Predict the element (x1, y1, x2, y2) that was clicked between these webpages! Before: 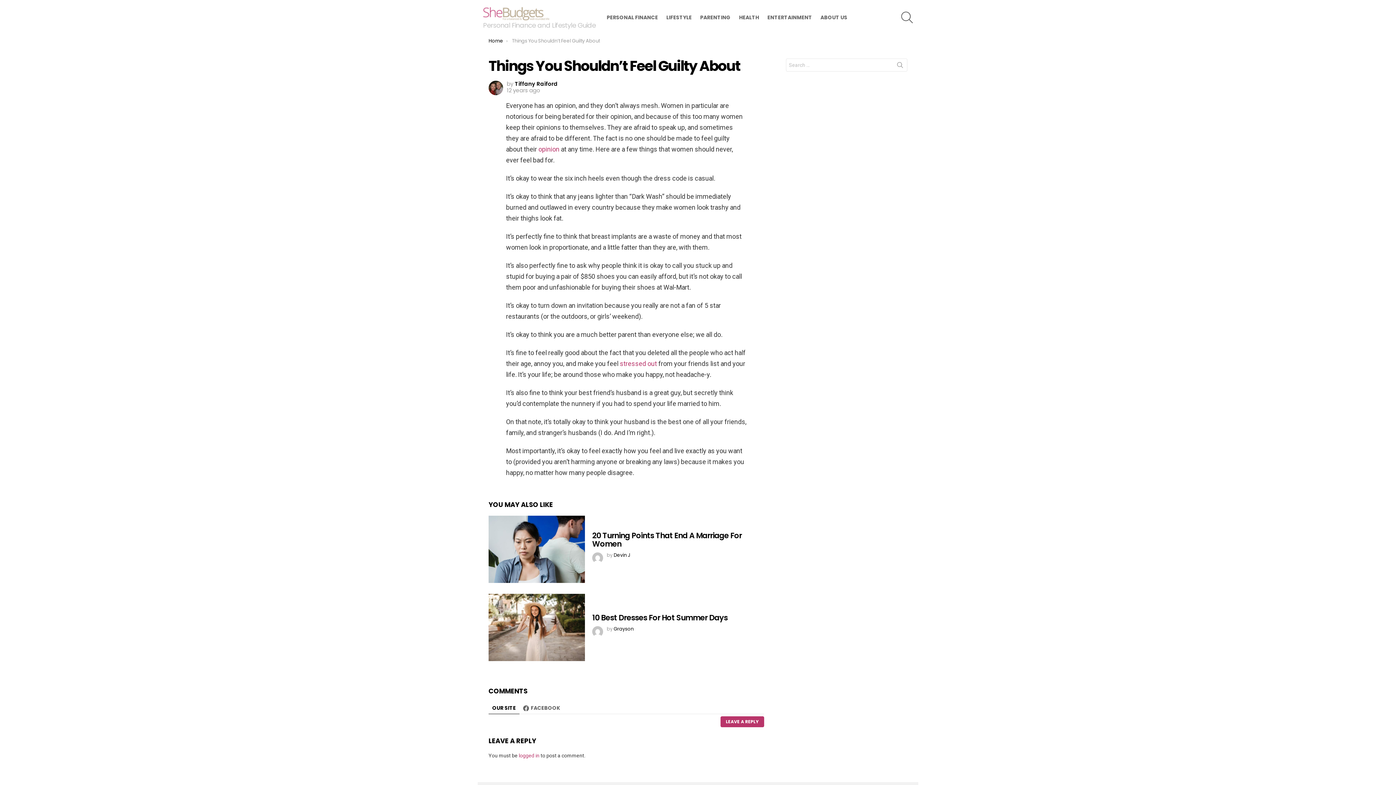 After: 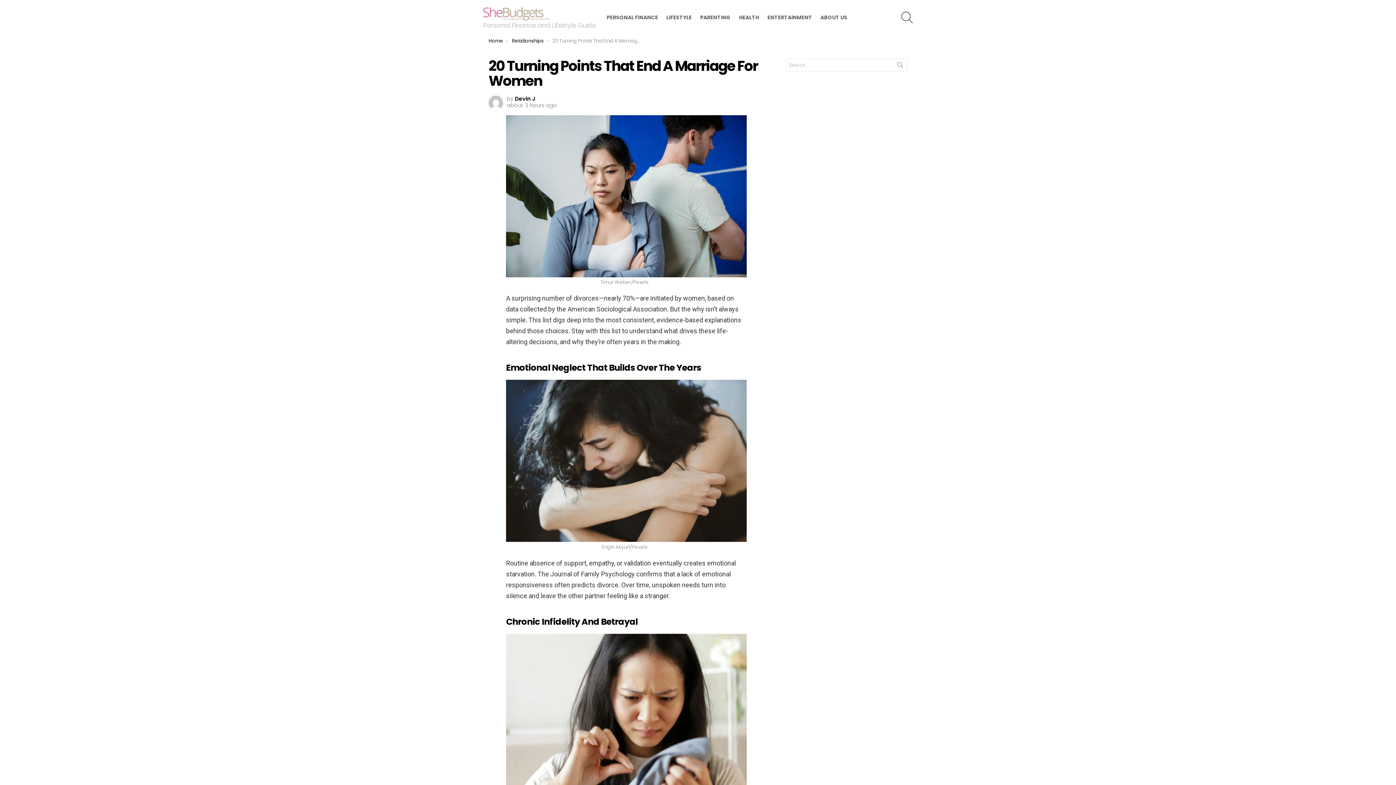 Action: label: 20 Turning Points That End A Marriage For Women bbox: (592, 530, 741, 549)